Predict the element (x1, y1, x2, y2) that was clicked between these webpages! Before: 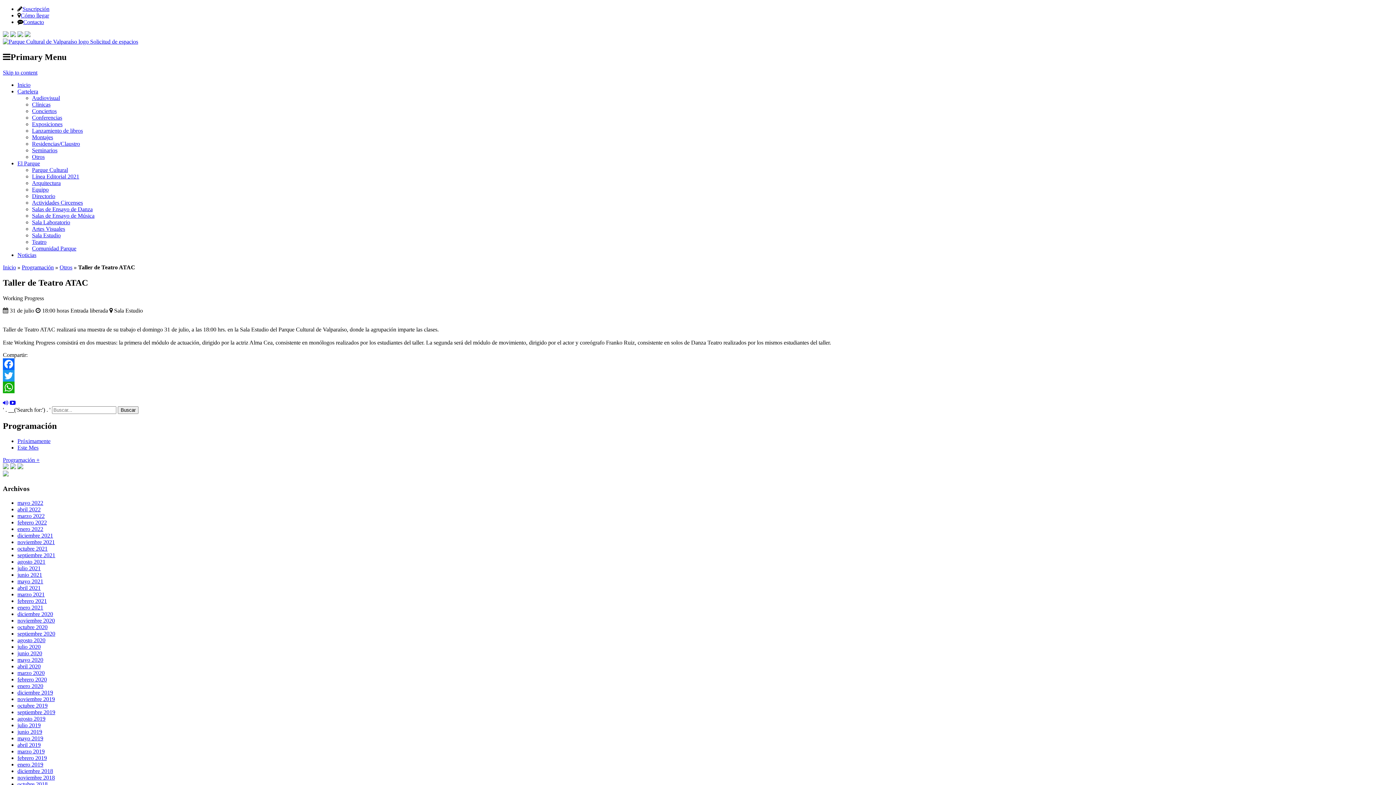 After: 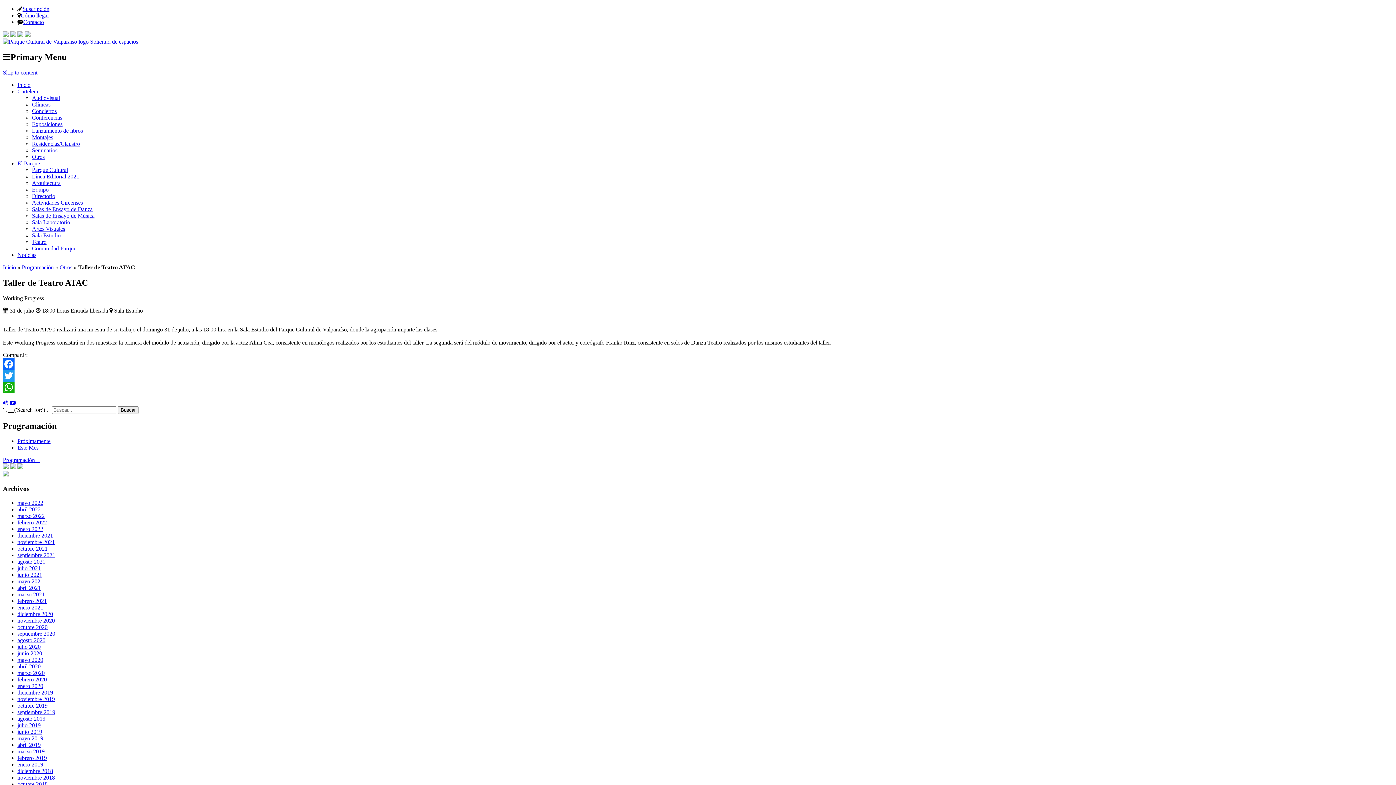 Action: bbox: (2, 370, 1393, 381) label: Twitter